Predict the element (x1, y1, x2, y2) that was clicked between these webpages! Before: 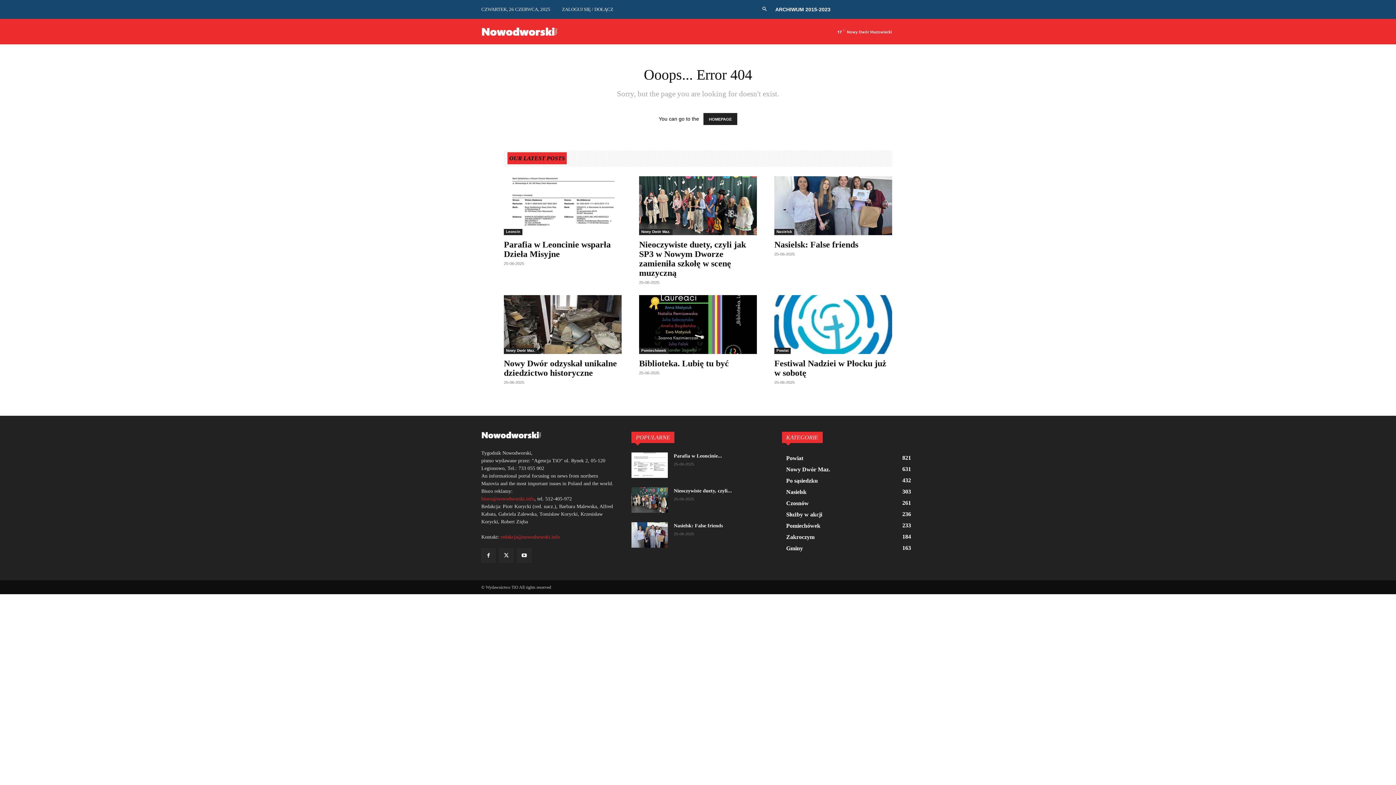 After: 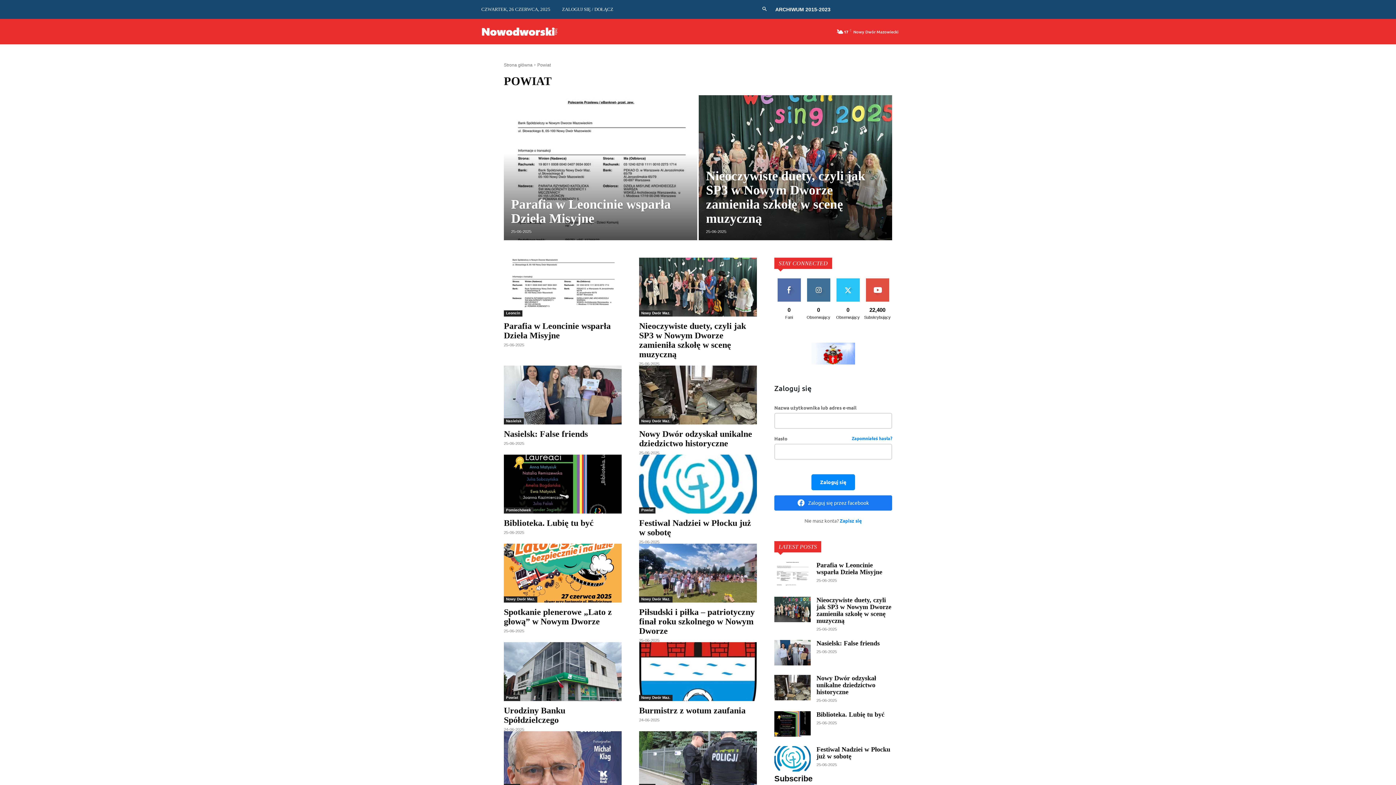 Action: label: Powiat
821 bbox: (782, 452, 914, 464)